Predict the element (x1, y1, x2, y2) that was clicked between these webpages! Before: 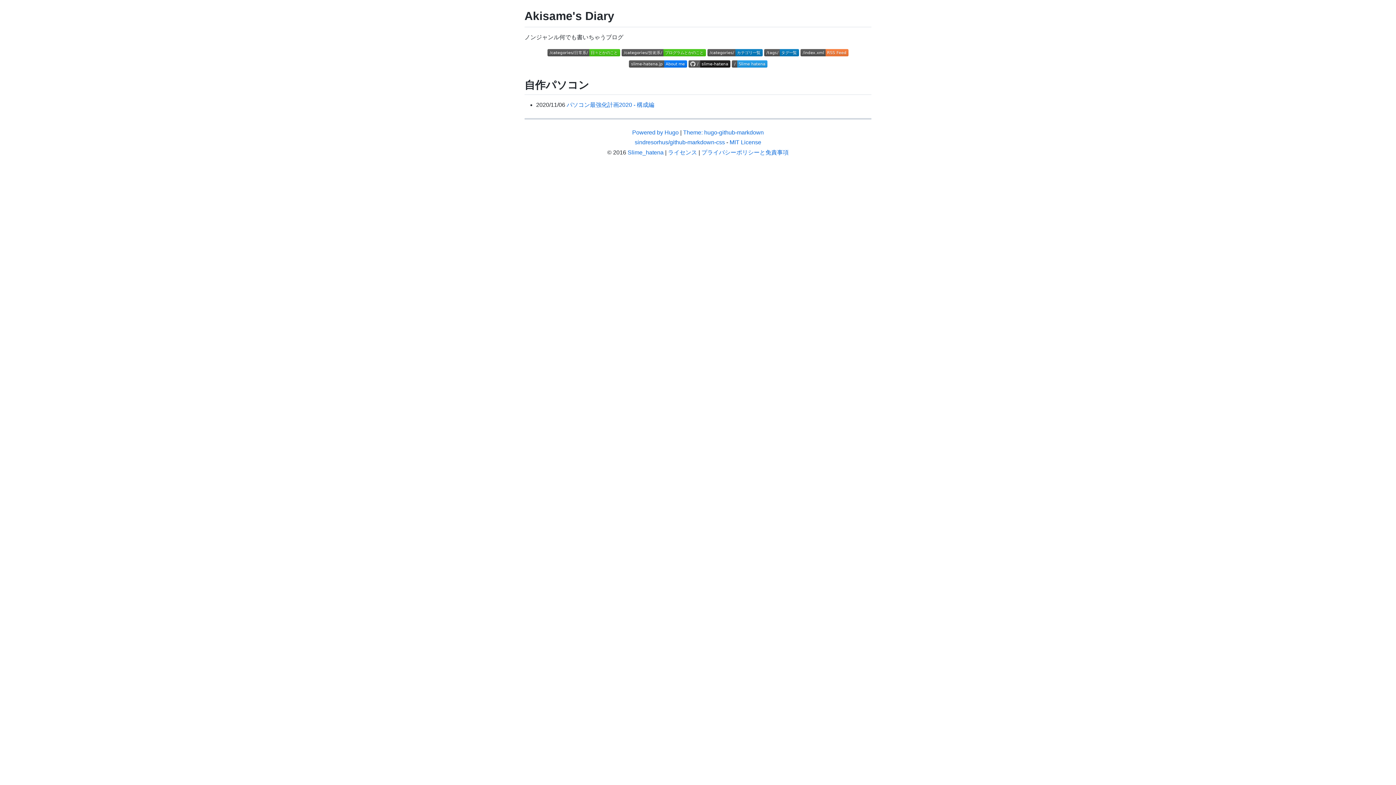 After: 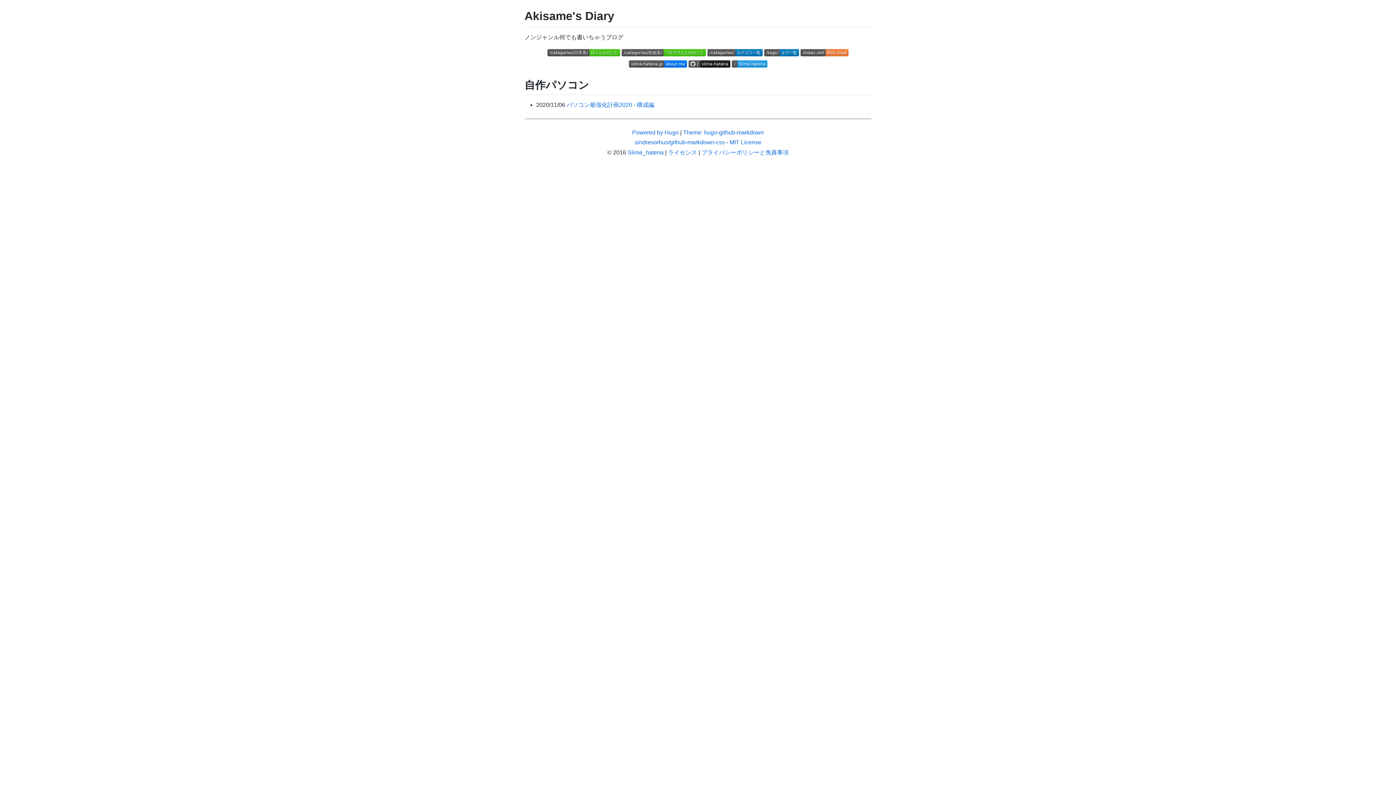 Action: bbox: (688, 62, 730, 68)